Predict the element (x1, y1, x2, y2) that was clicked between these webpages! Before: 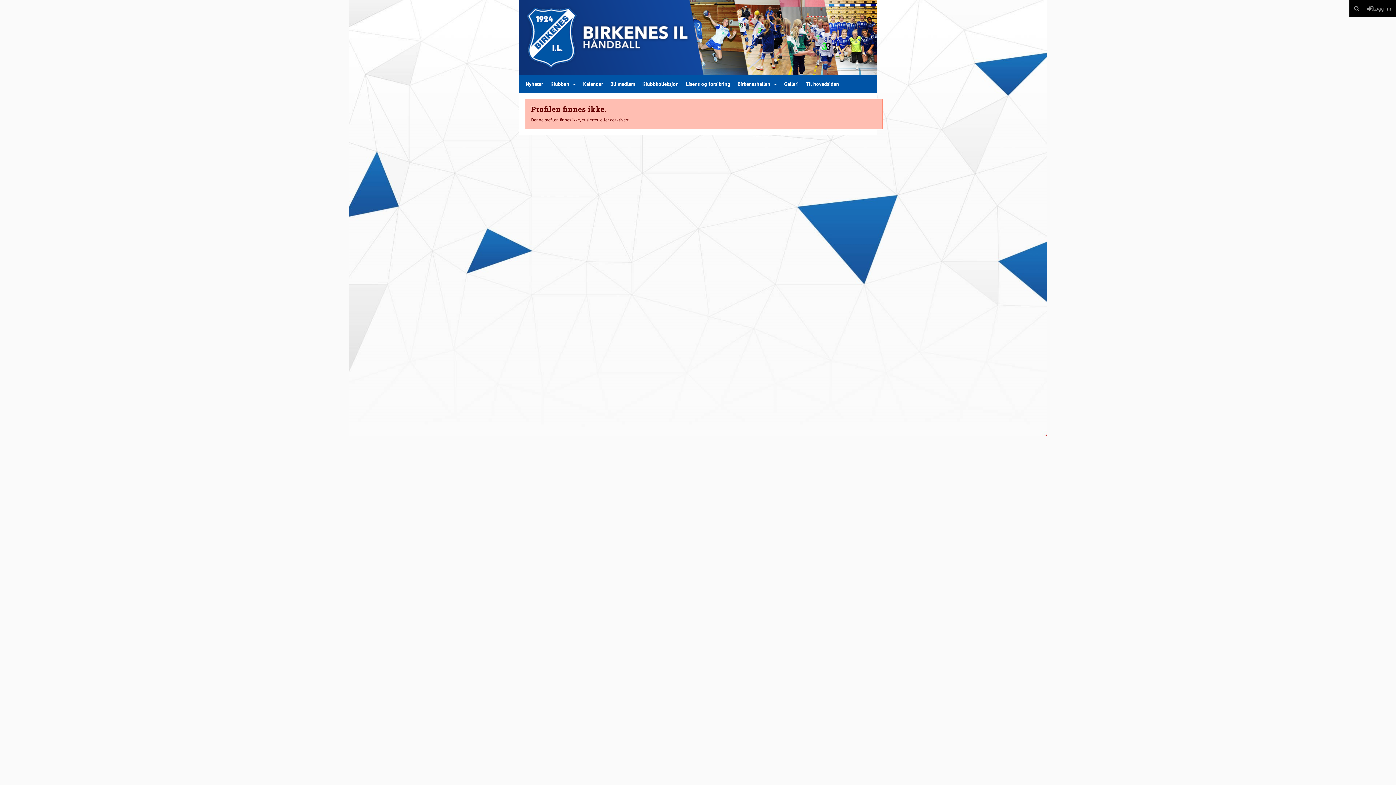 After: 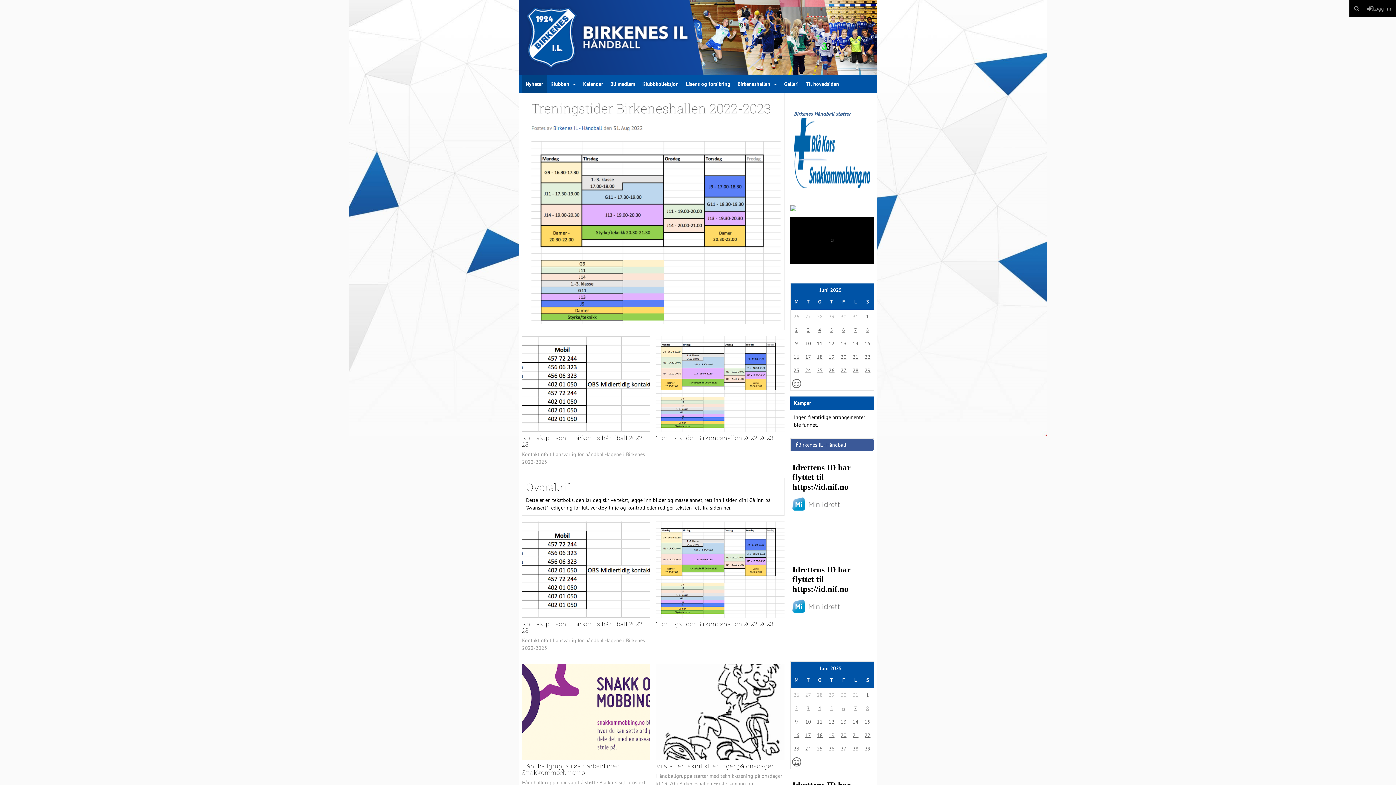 Action: label: Nyheter bbox: (522, 74, 546, 93)